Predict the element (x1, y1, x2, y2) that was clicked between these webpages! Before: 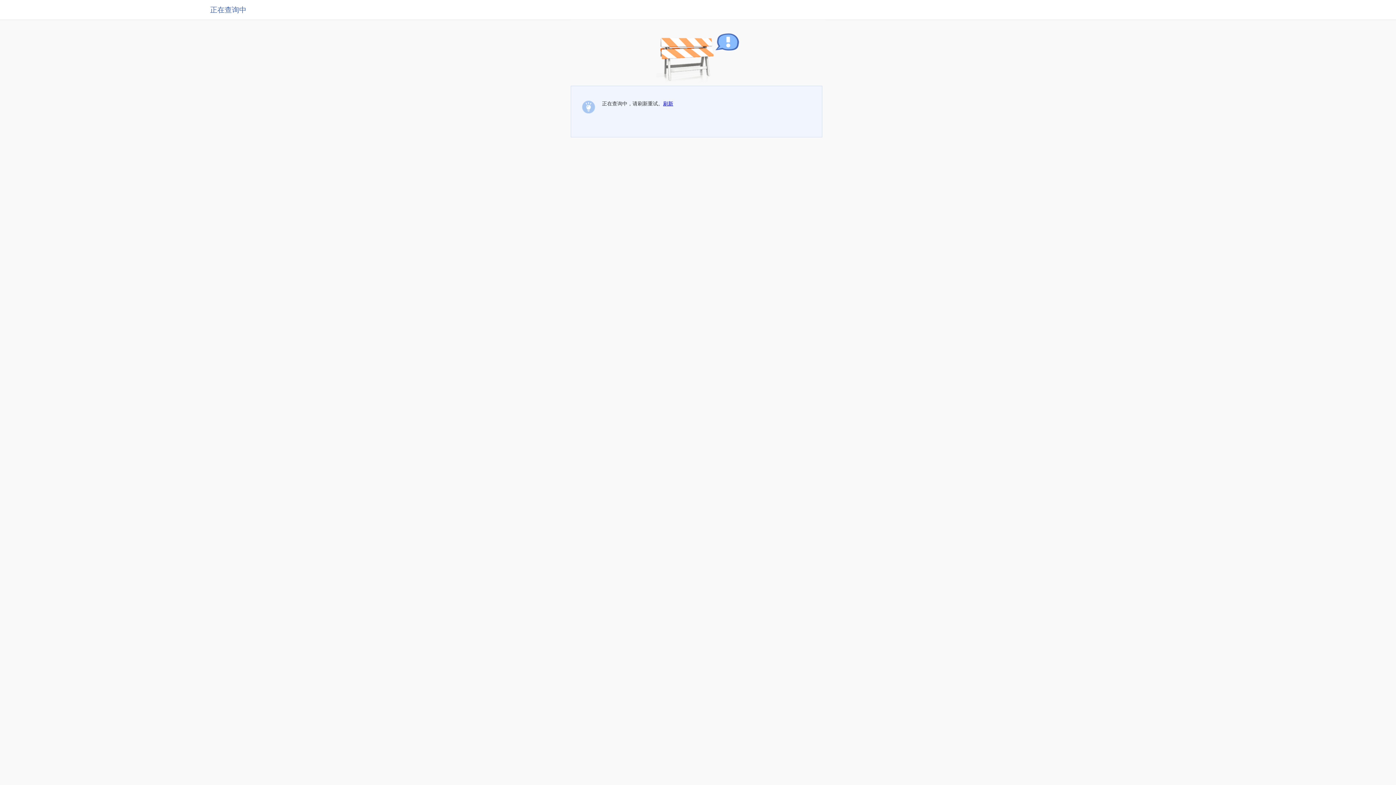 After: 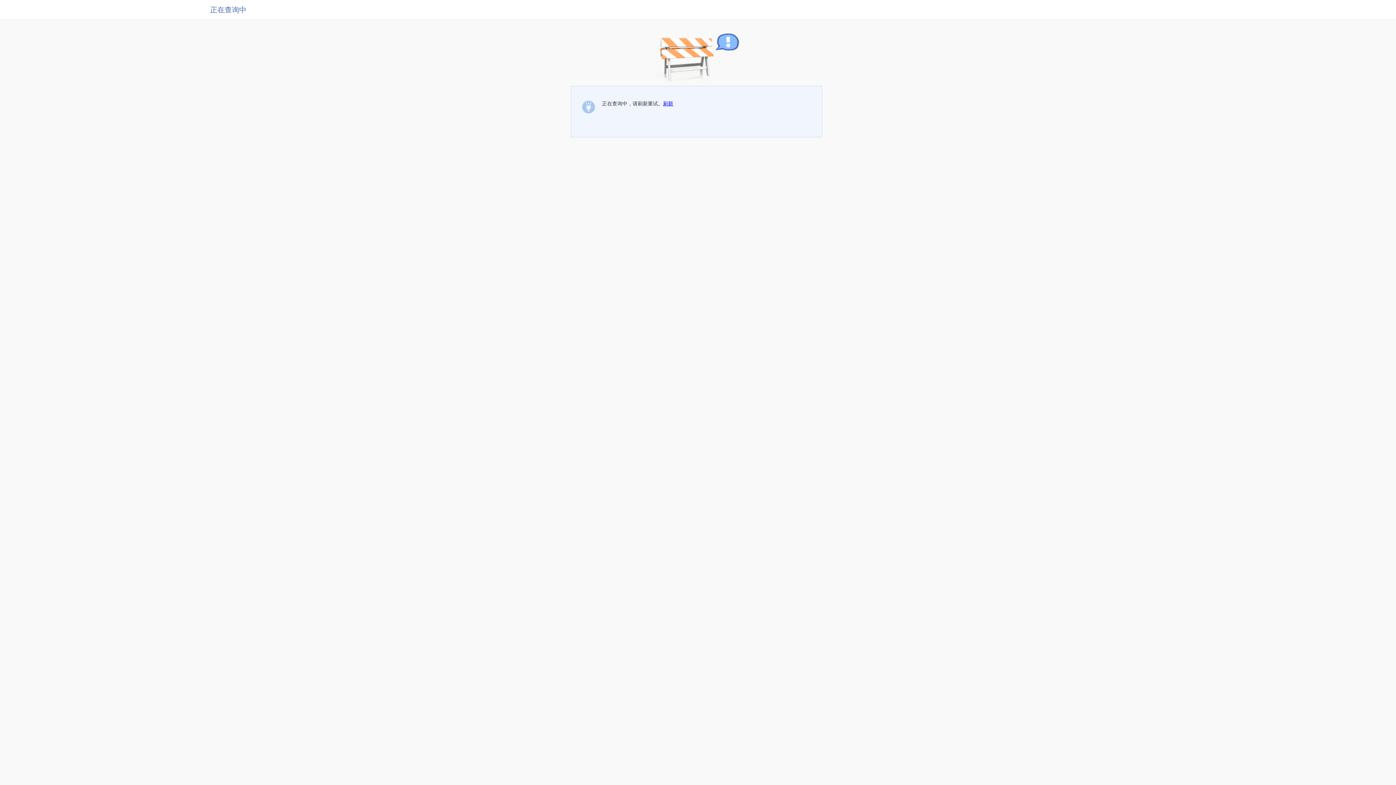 Action: bbox: (663, 100, 673, 106) label: 刷新